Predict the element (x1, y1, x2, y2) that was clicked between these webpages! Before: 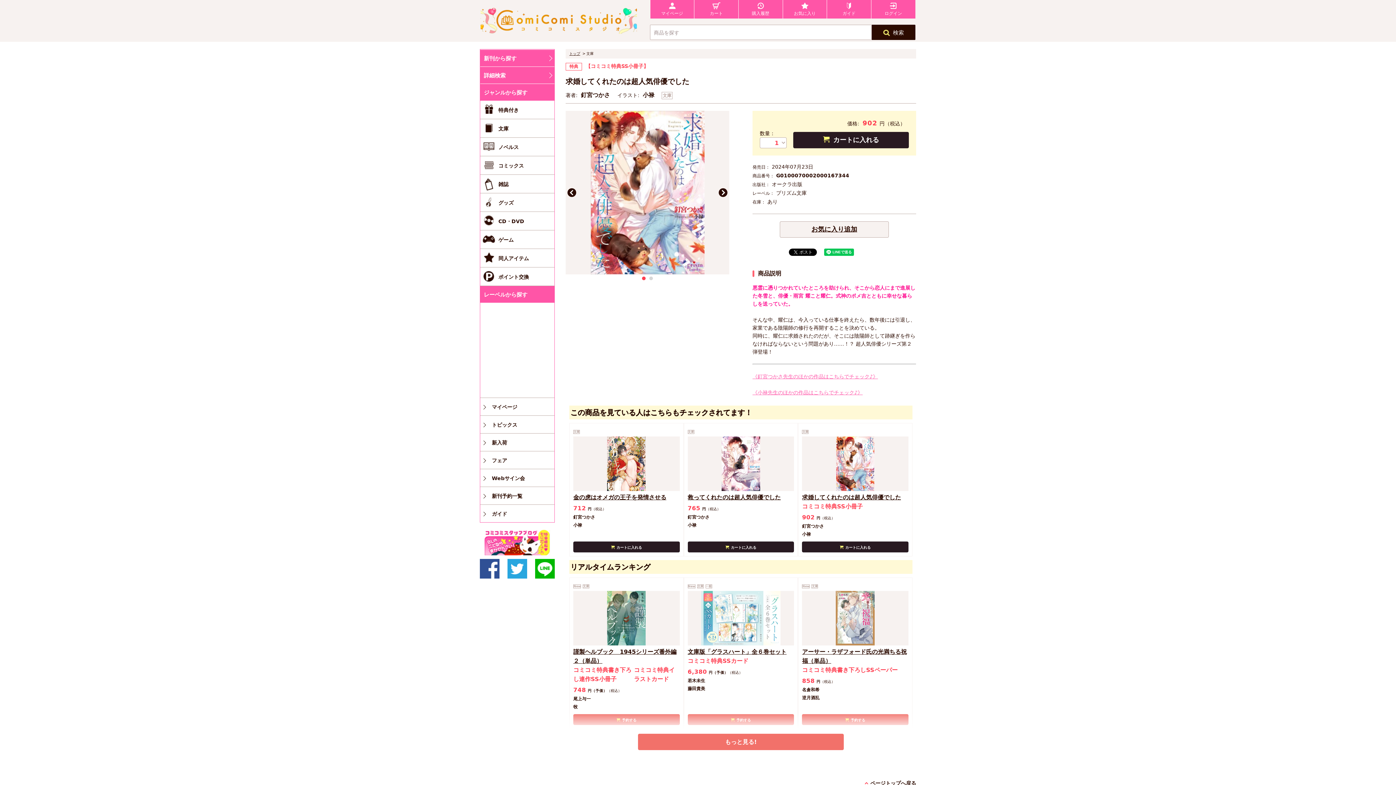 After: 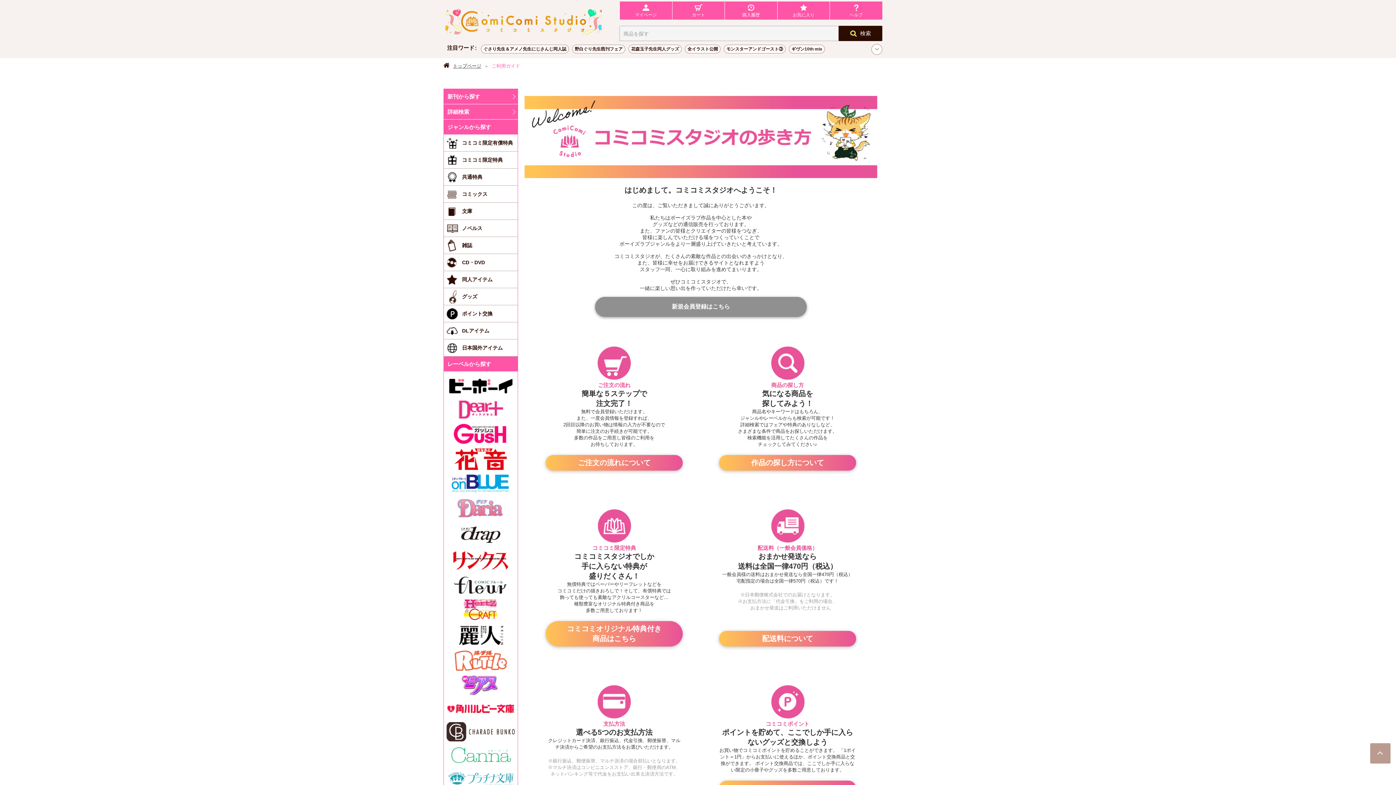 Action: bbox: (480, 505, 554, 521) label: ガイド